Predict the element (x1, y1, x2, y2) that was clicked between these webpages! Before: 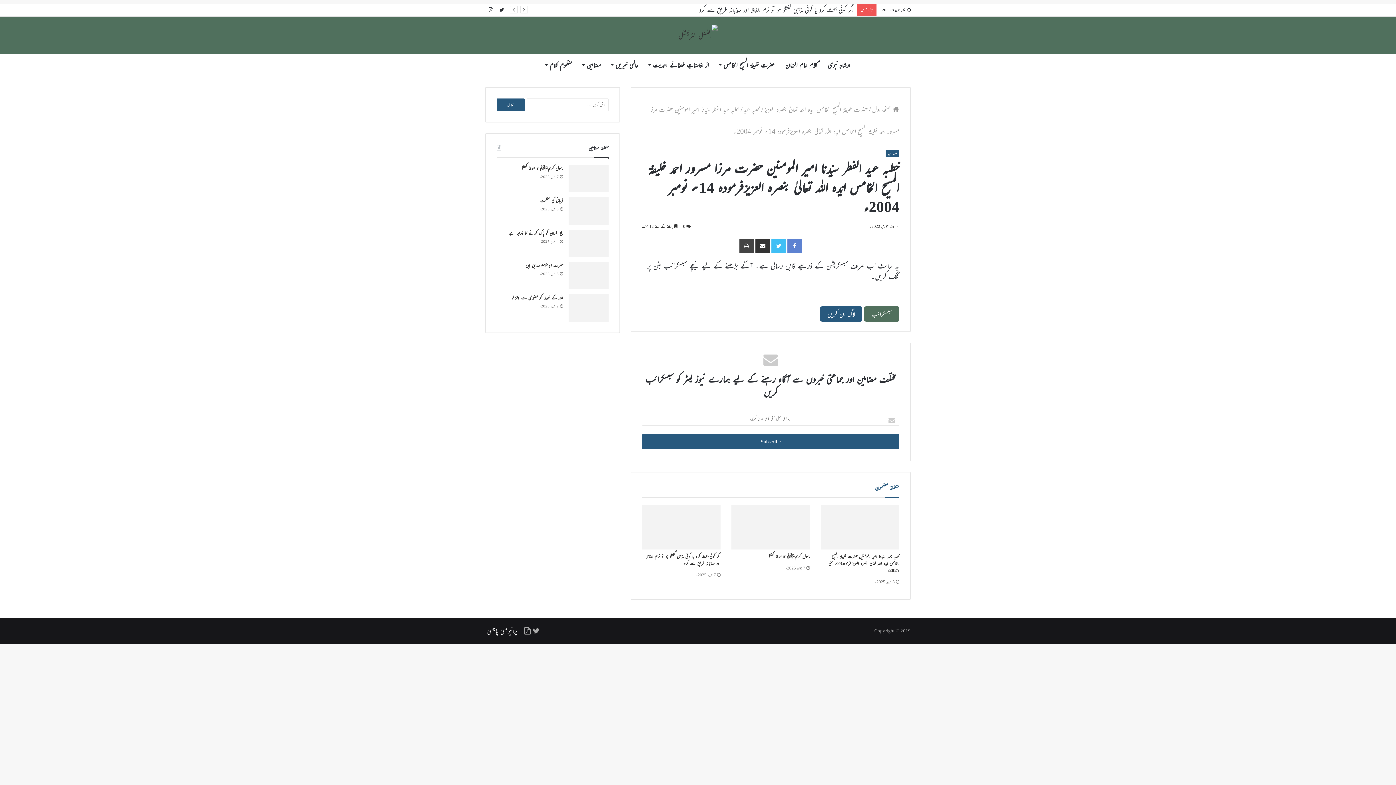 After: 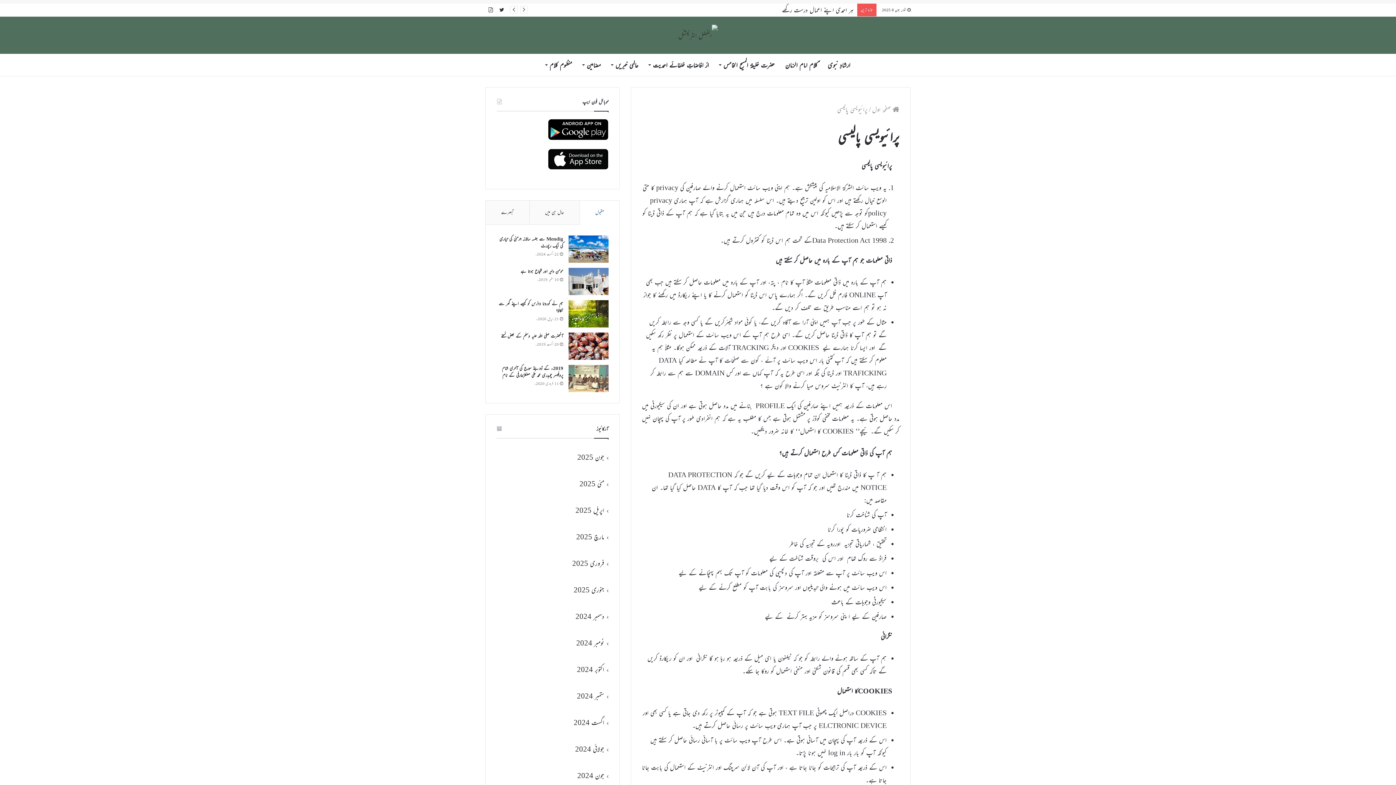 Action: label: پرائیویسی پالیسی bbox: (487, 627, 517, 635)